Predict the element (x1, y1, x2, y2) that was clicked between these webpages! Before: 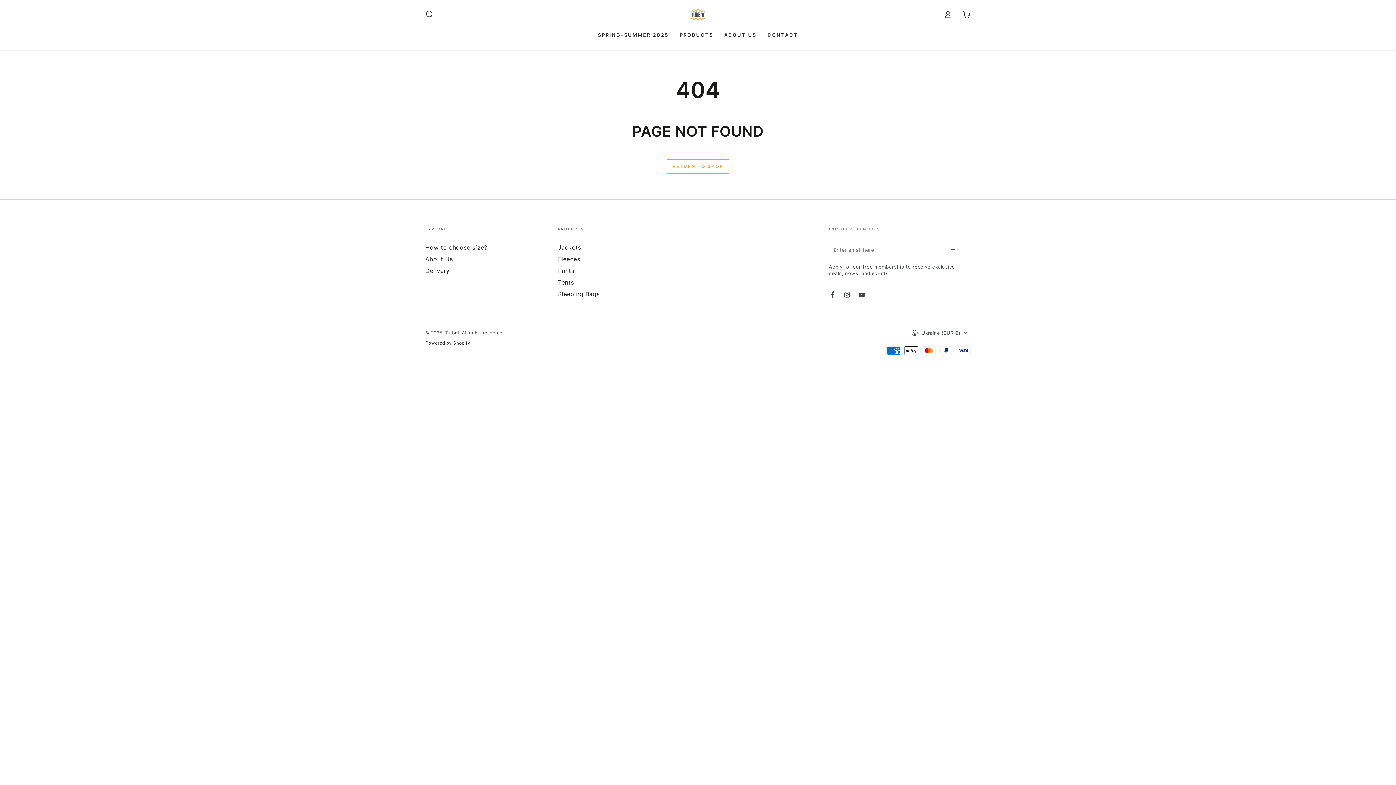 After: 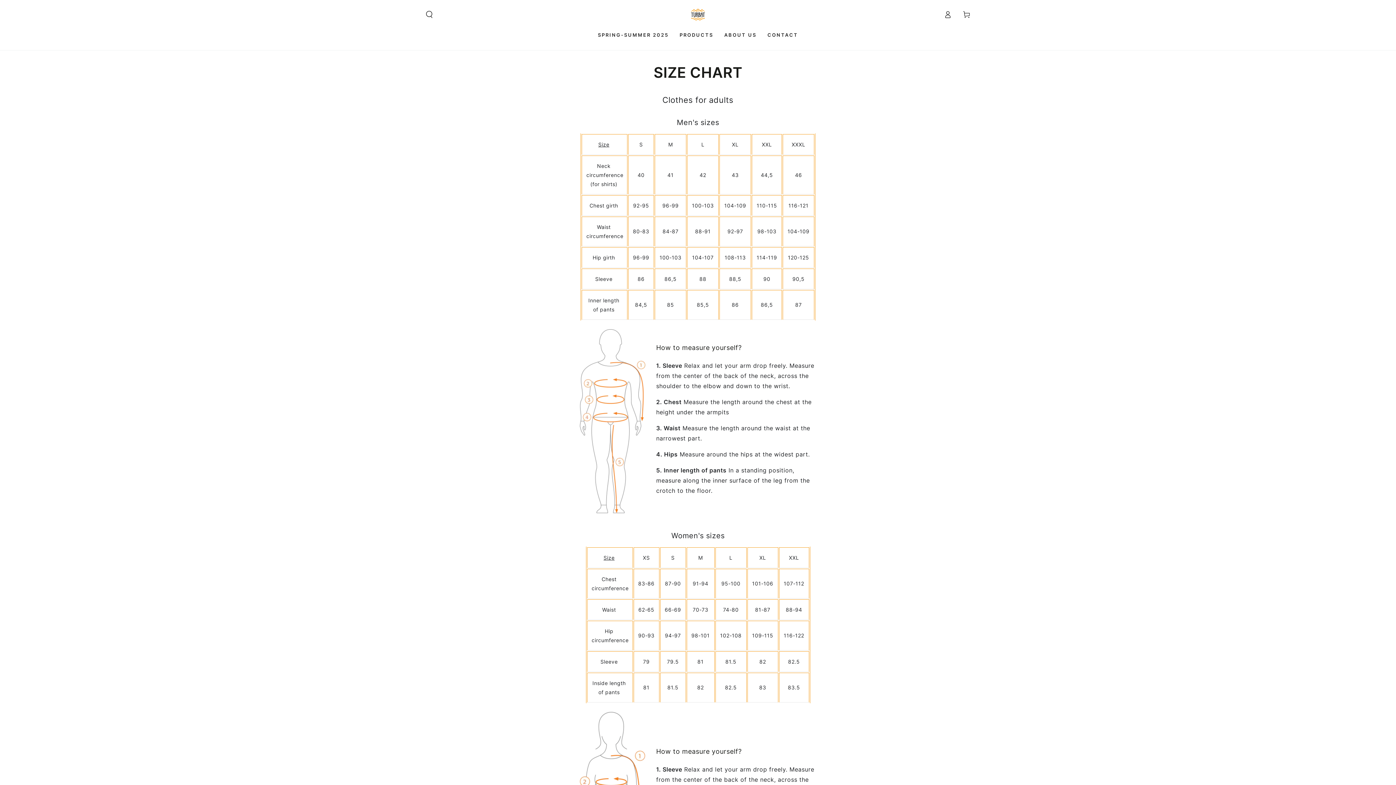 Action: label: How to choose size? bbox: (425, 243, 487, 251)